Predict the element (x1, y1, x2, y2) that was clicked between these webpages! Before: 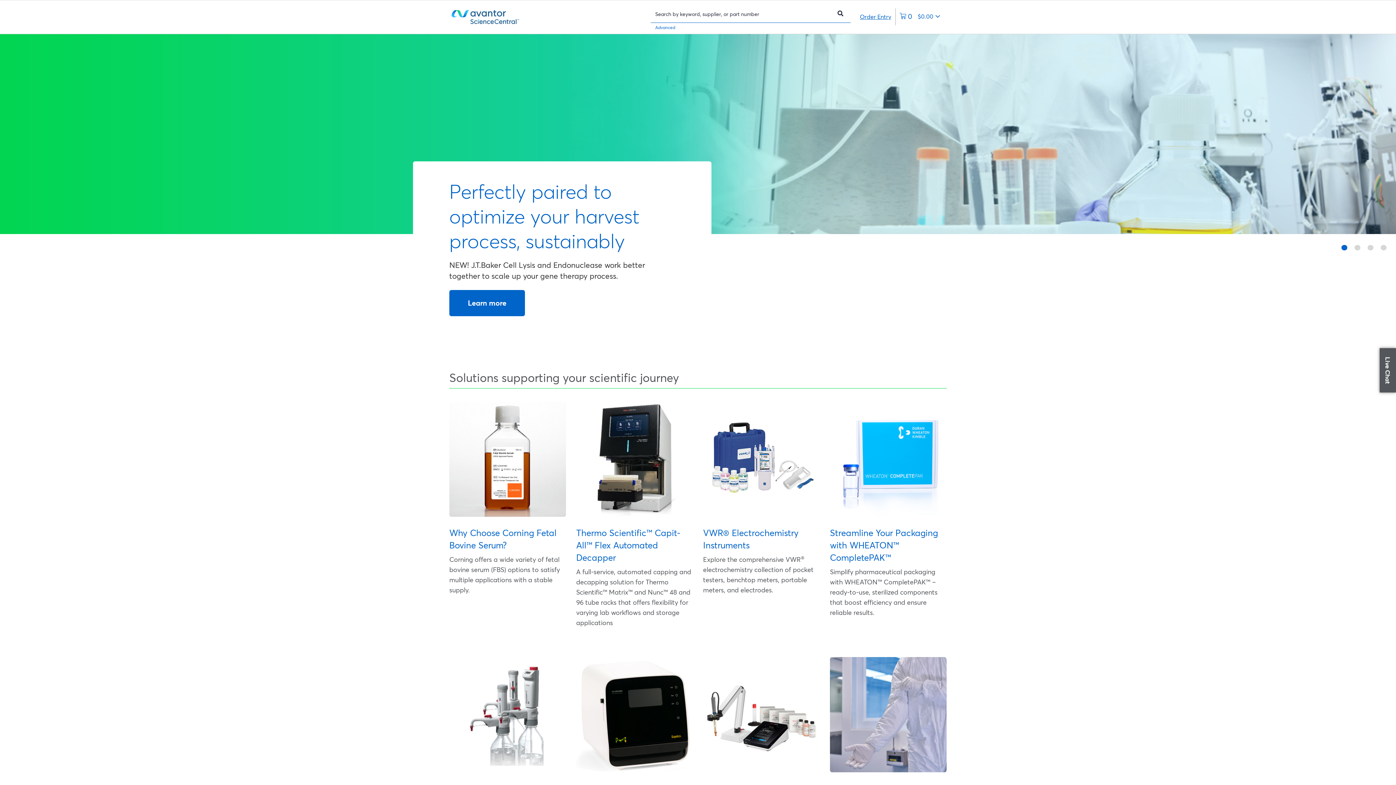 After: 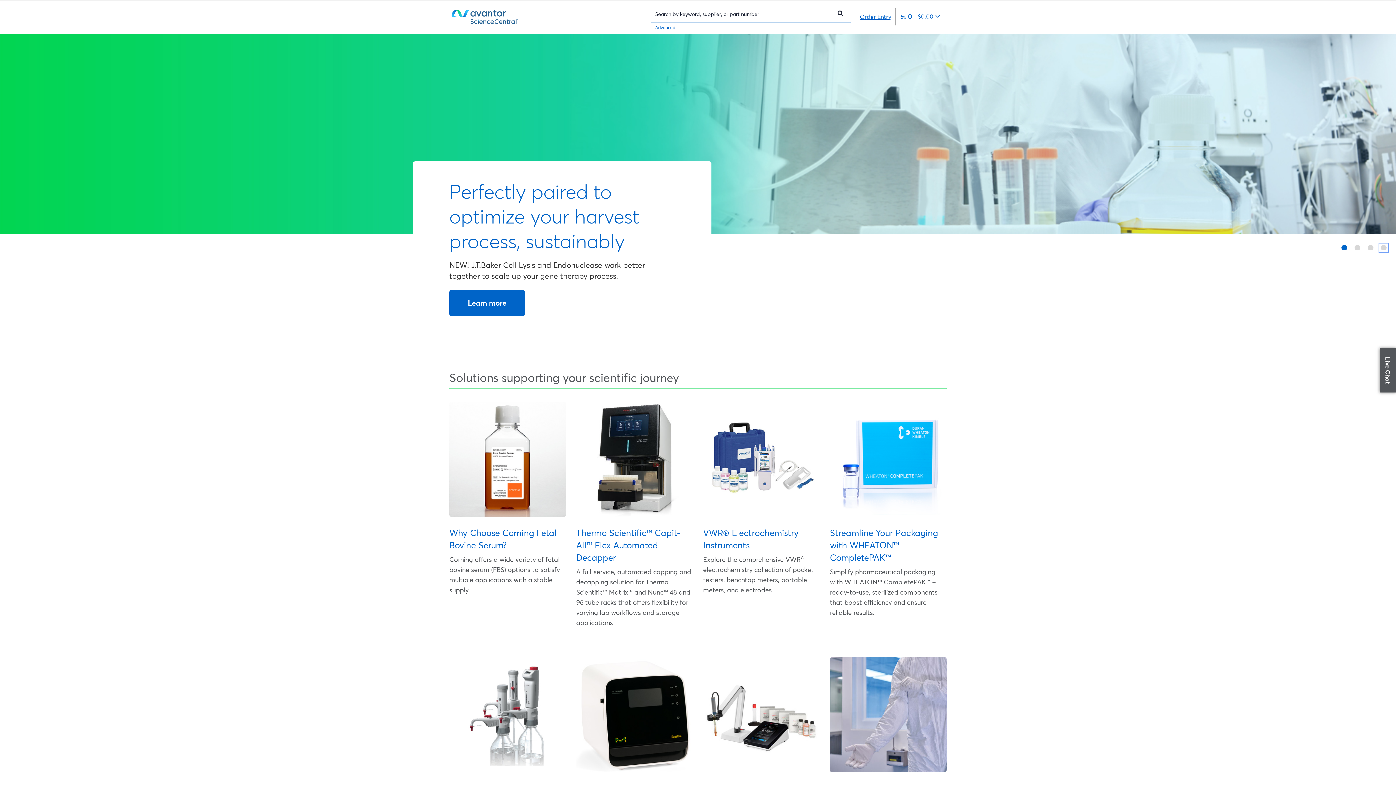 Action: bbox: (1381, 245, 1386, 250)